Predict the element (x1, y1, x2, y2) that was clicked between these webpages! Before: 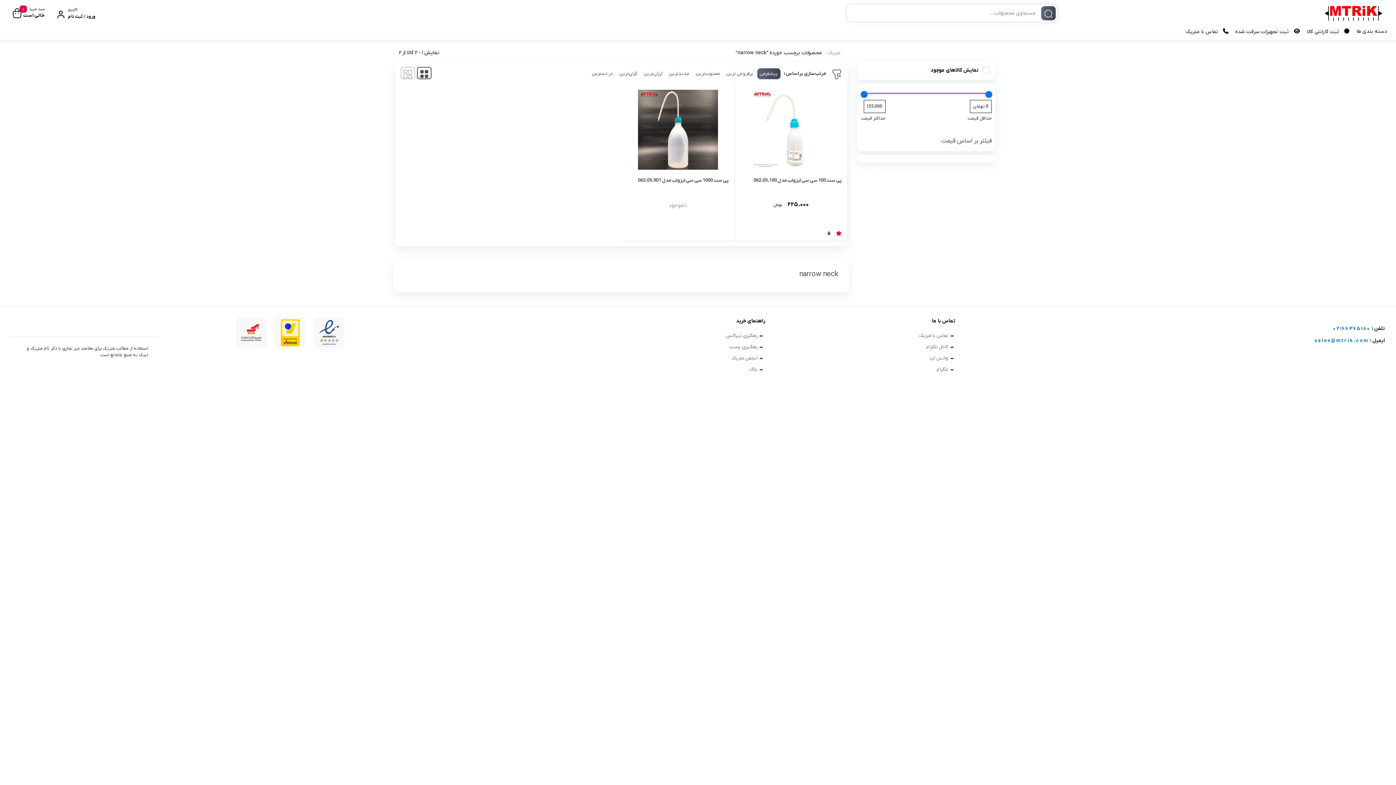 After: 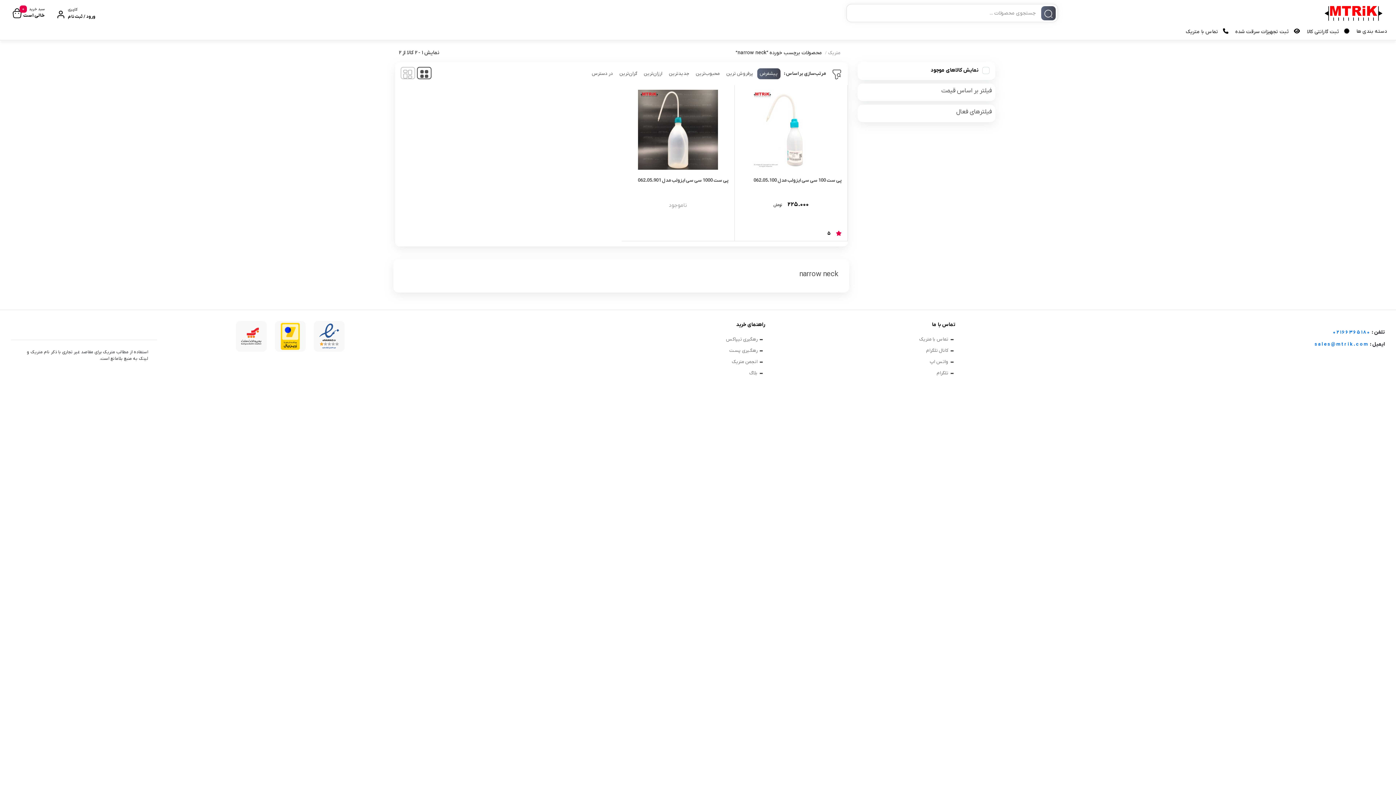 Action: label: پیشفرض bbox: (757, 68, 780, 79)